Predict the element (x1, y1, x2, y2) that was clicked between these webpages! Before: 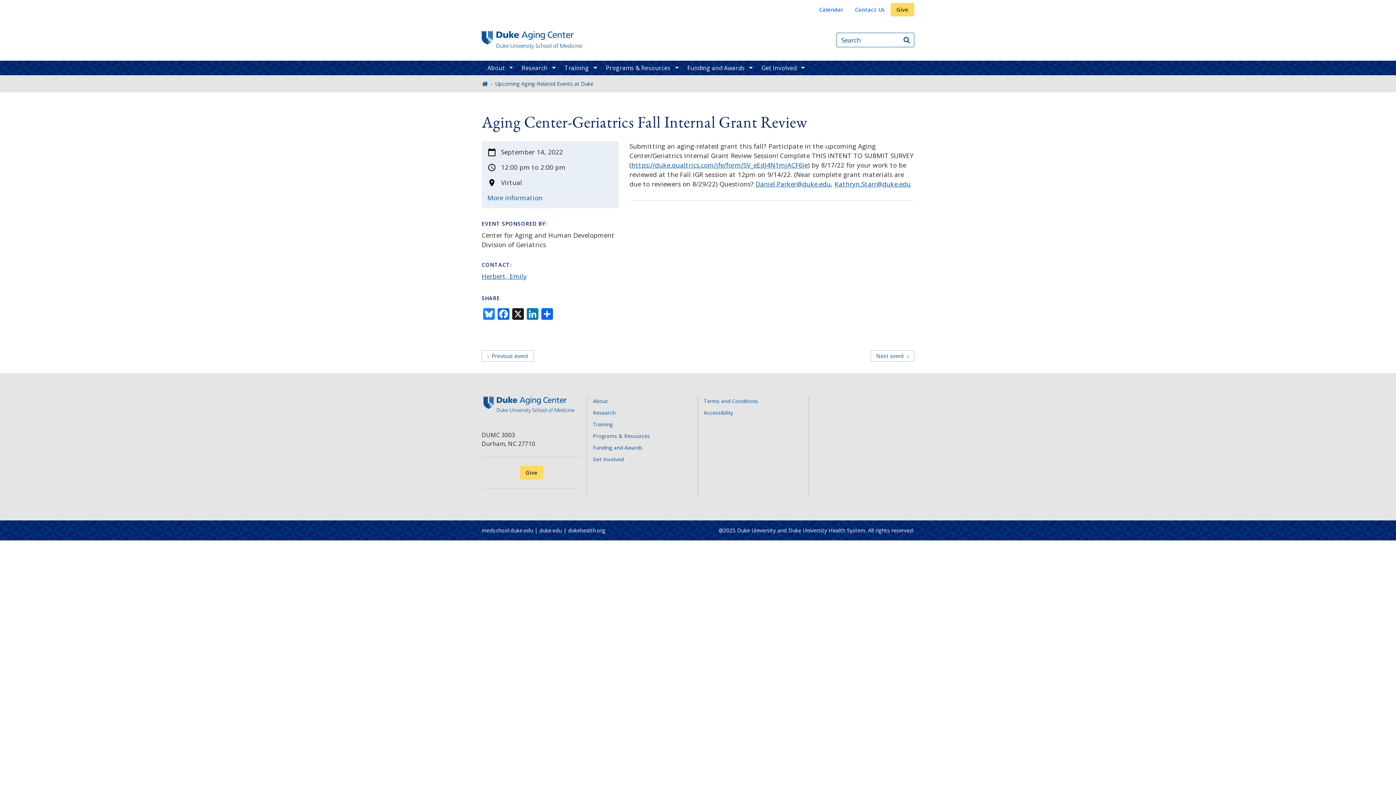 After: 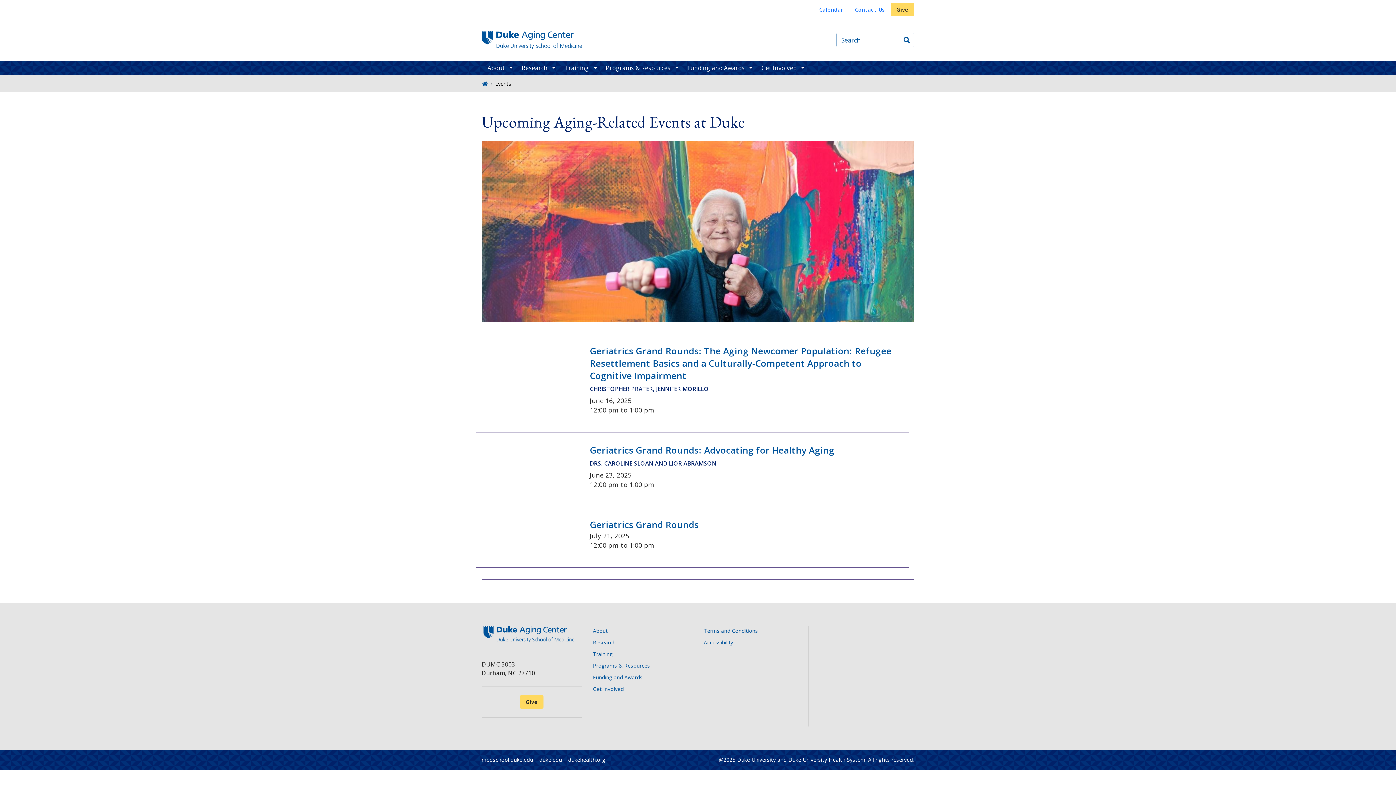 Action: bbox: (495, 80, 593, 87) label: Upcoming Aging-Related Events at Duke